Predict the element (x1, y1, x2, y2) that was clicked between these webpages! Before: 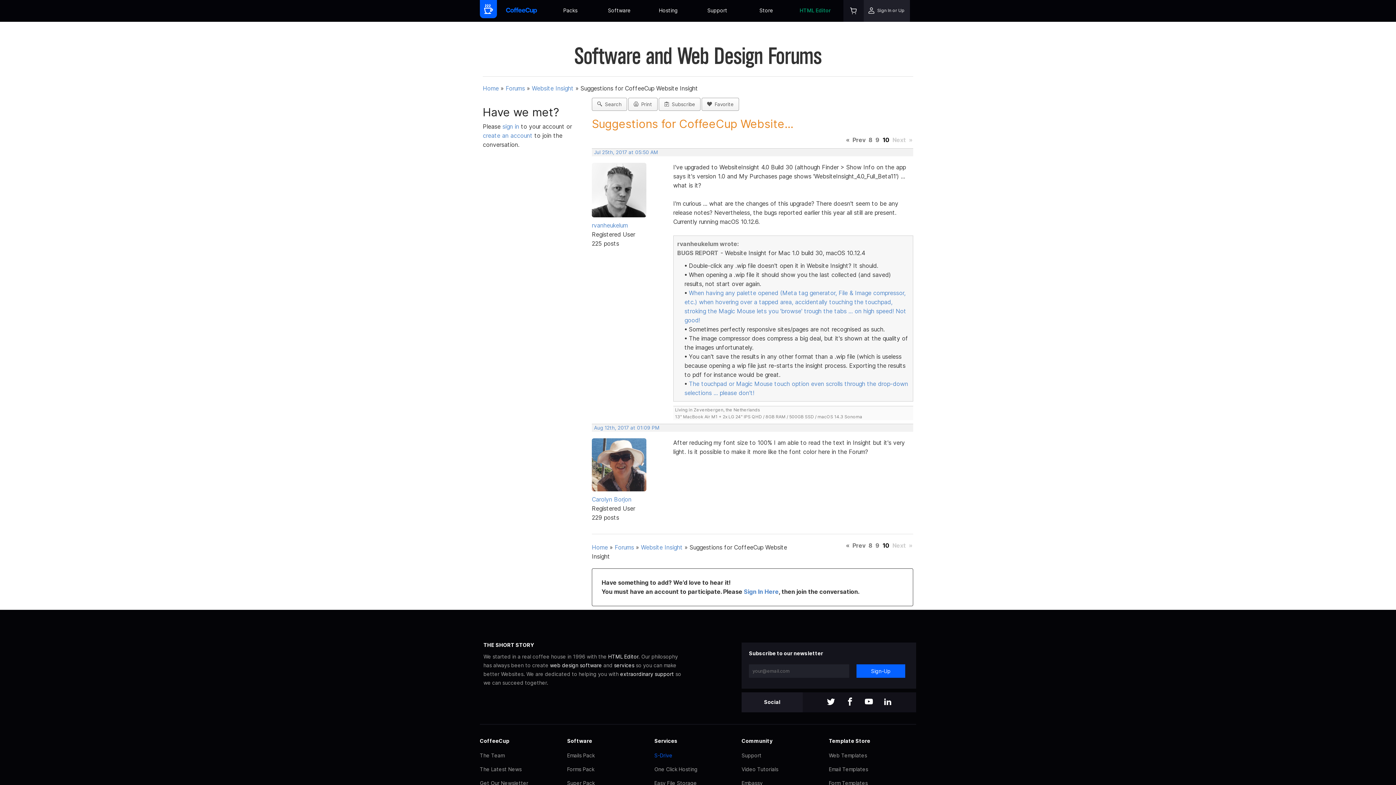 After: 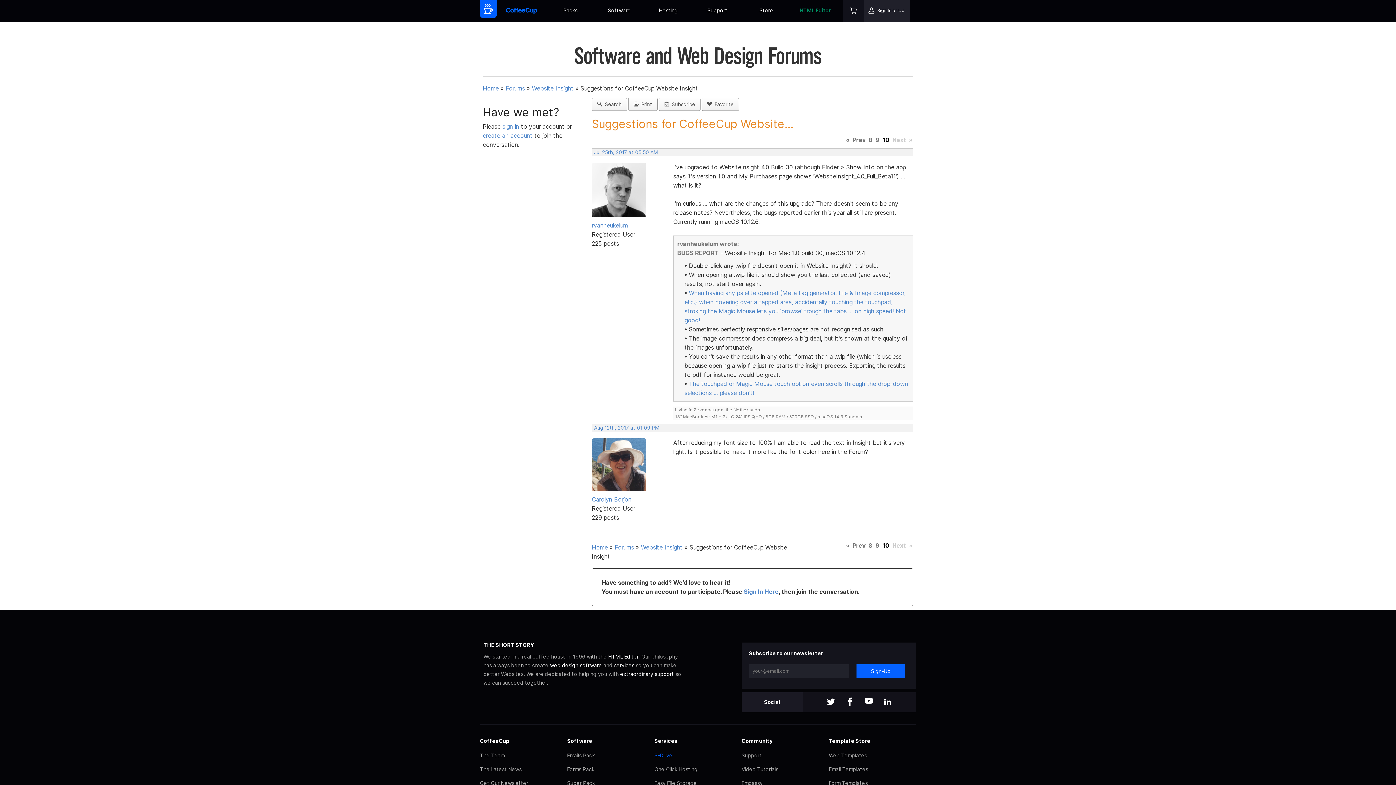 Action: bbox: (863, 694, 874, 710)